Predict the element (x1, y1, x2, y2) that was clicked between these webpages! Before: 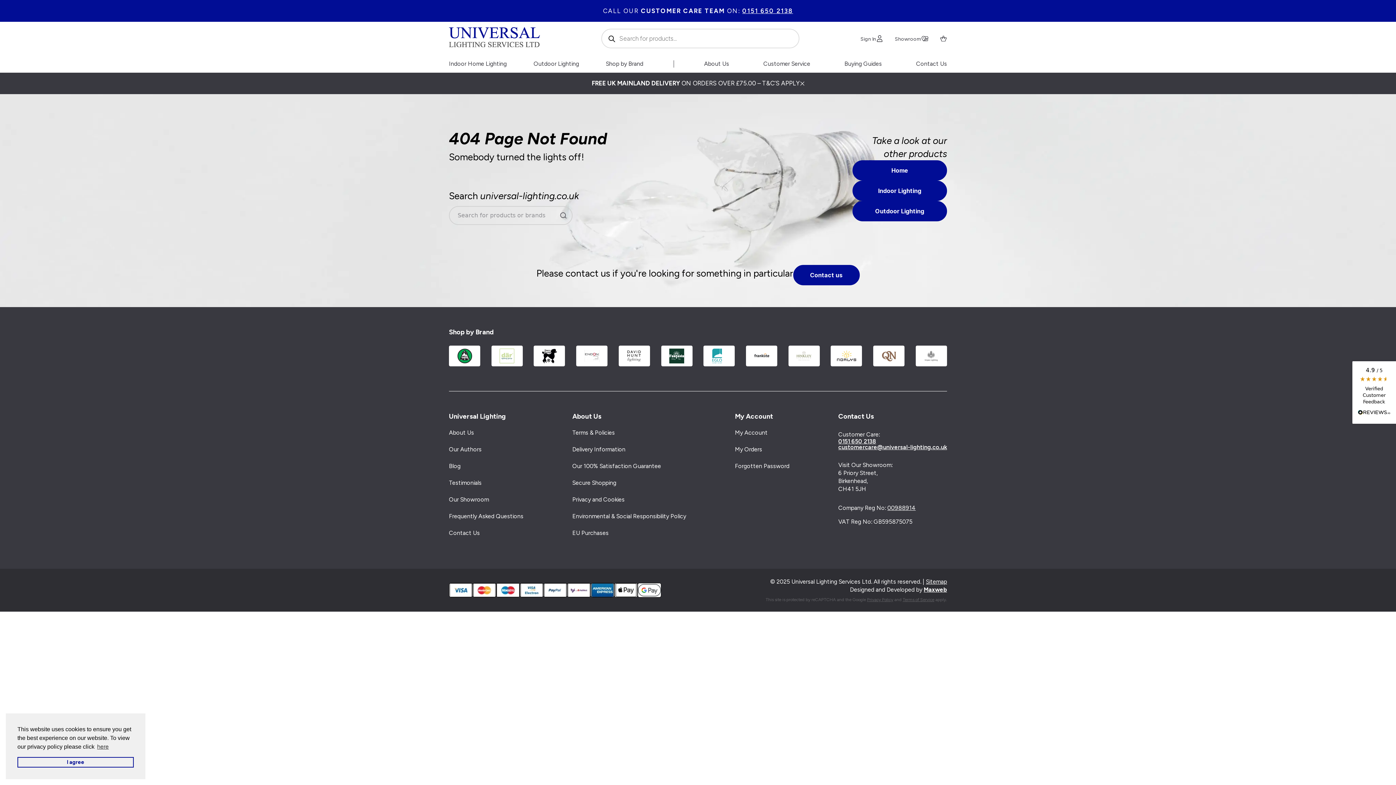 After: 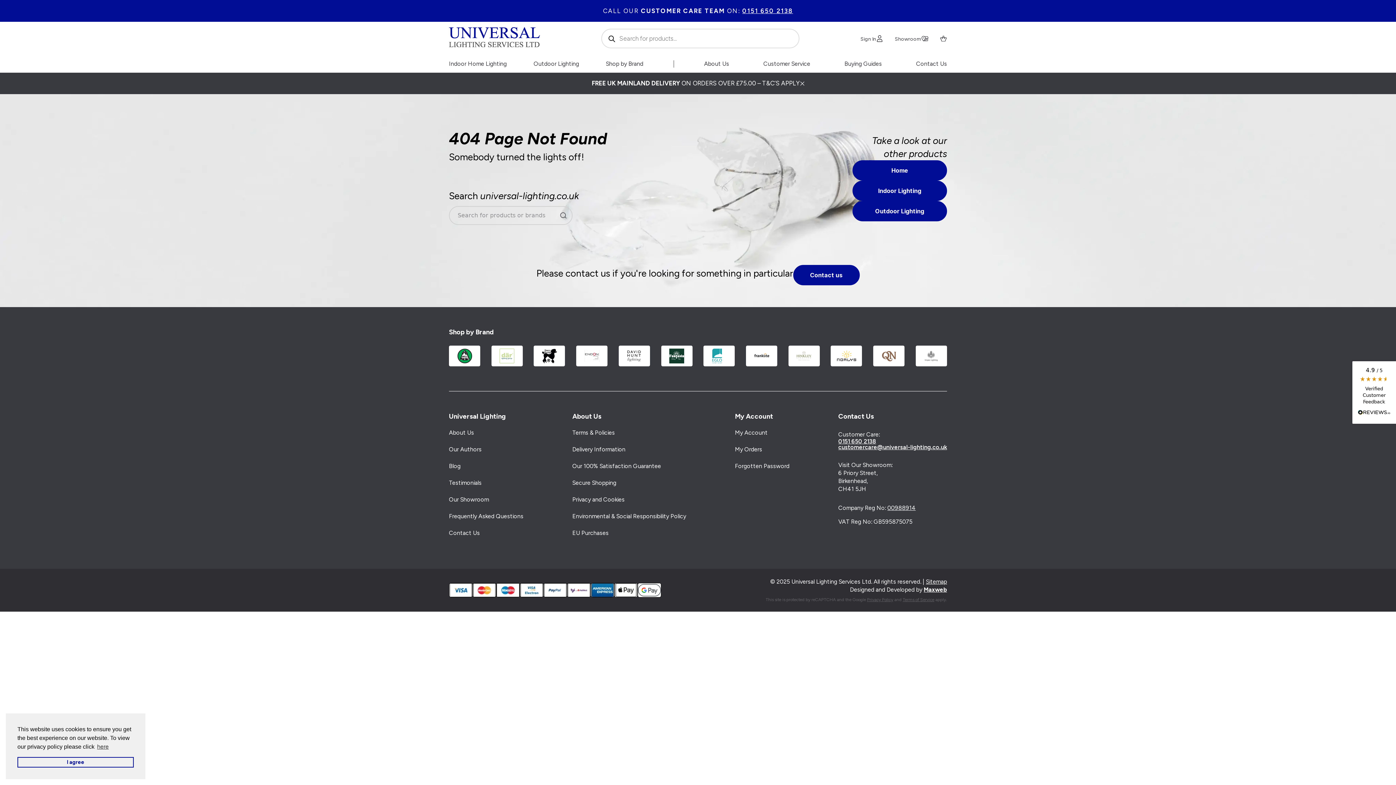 Action: bbox: (838, 438, 947, 444) label: 0151 650 2138